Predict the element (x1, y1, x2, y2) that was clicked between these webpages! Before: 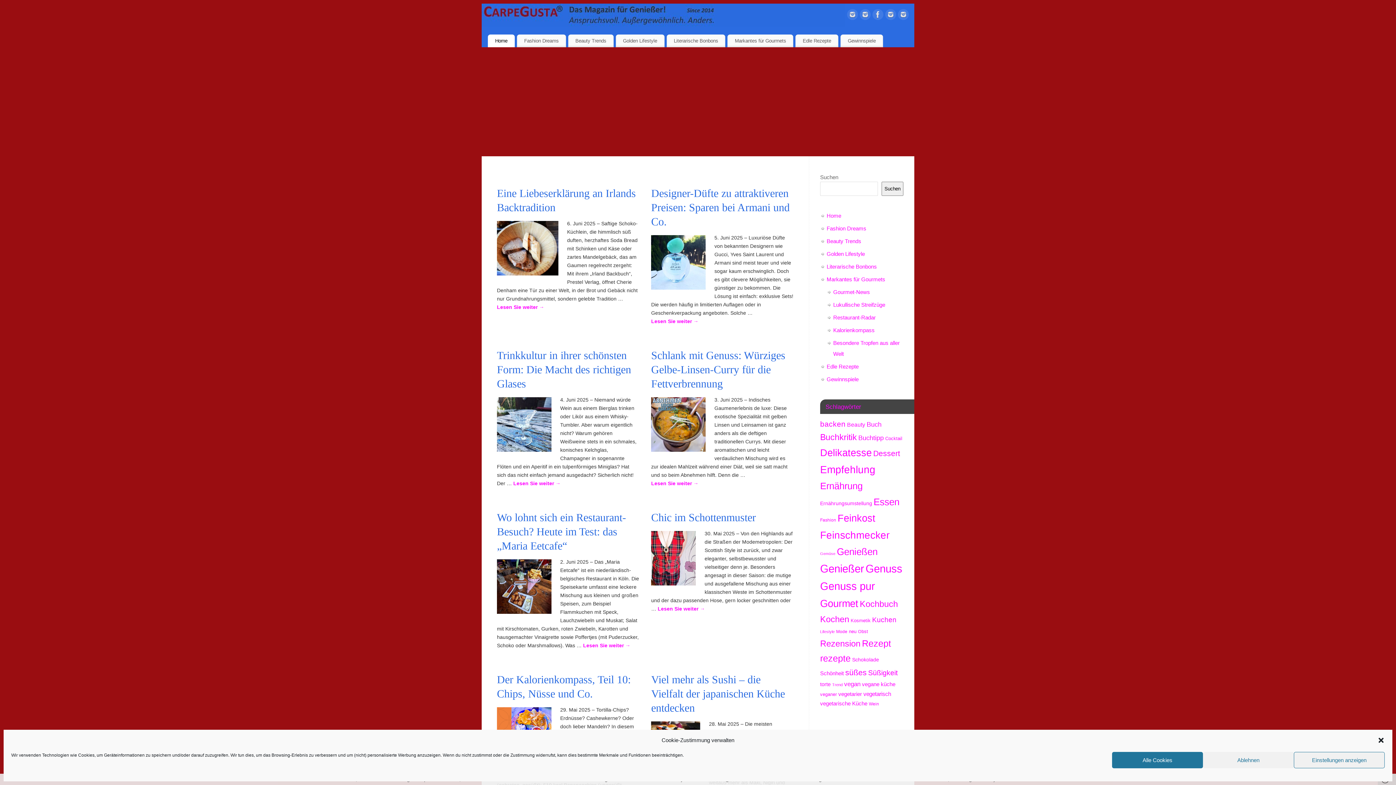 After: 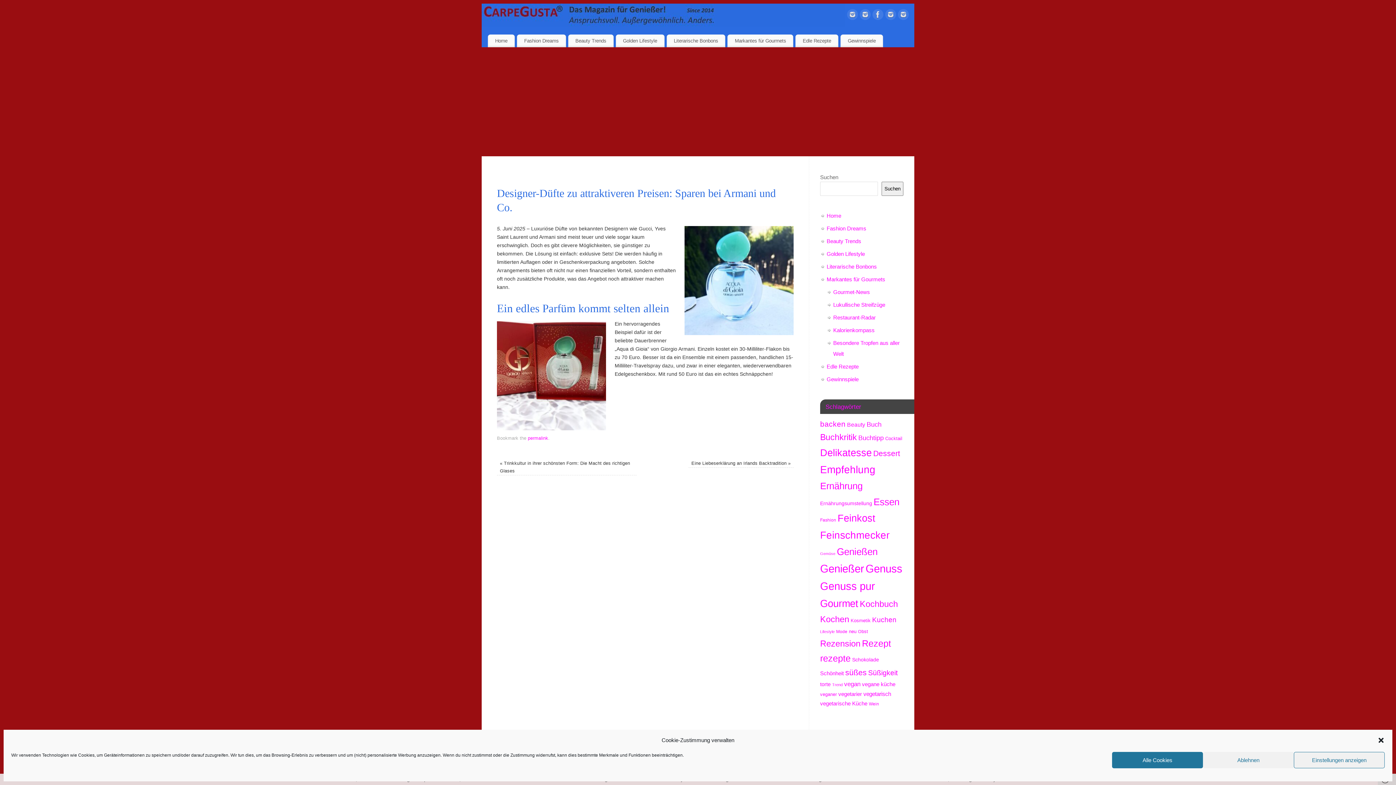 Action: label: Lesen Sie weiter → bbox: (651, 317, 698, 325)